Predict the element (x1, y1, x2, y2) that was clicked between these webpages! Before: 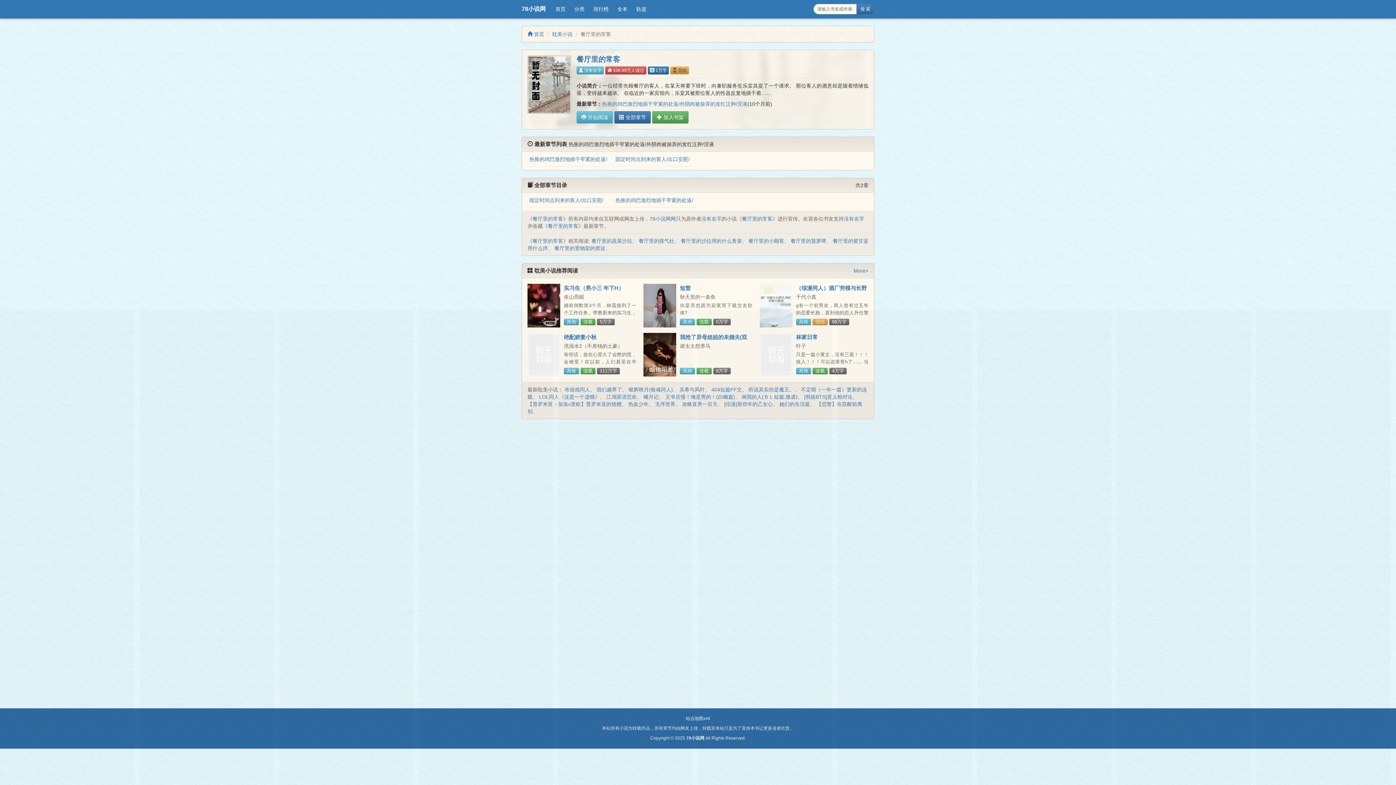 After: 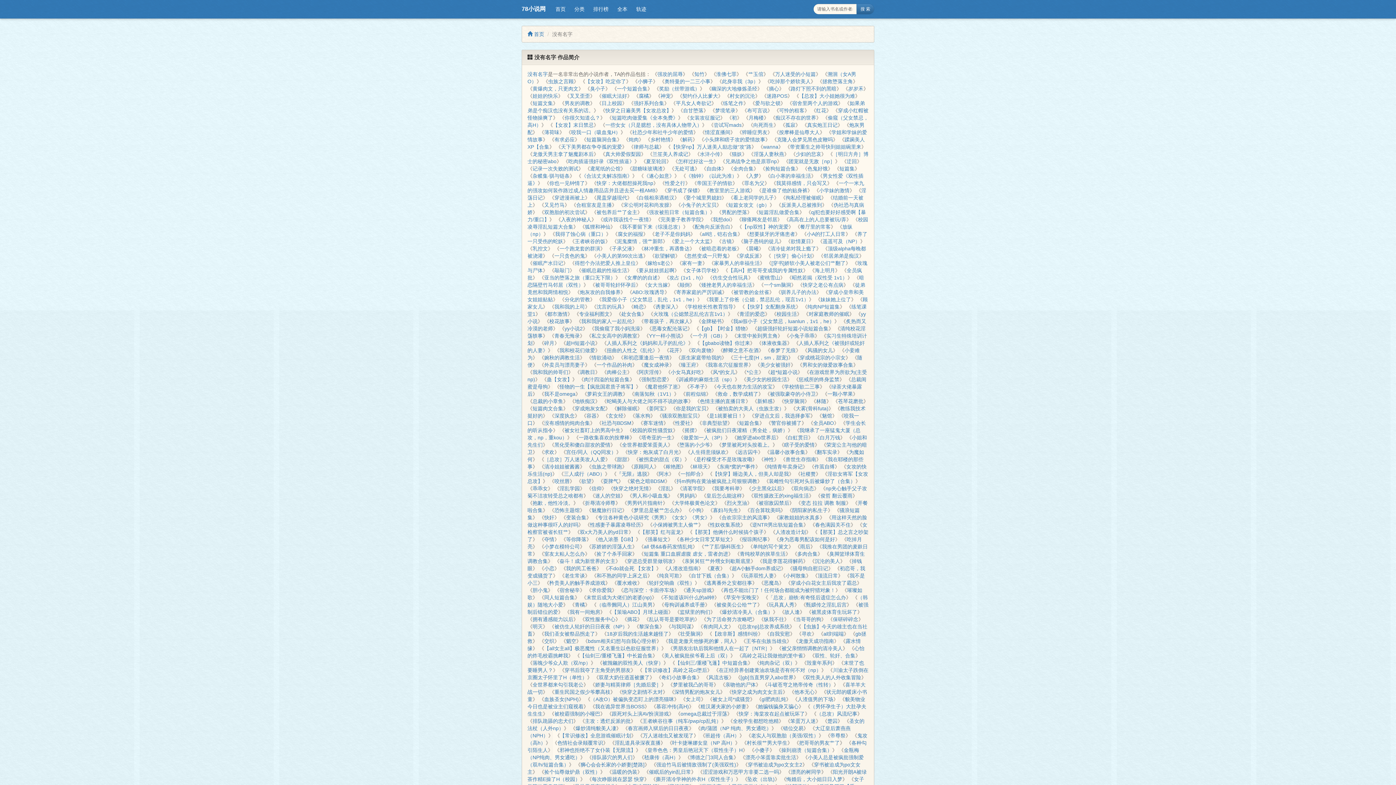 Action: bbox: (701, 216, 721, 221) label: 没有名字